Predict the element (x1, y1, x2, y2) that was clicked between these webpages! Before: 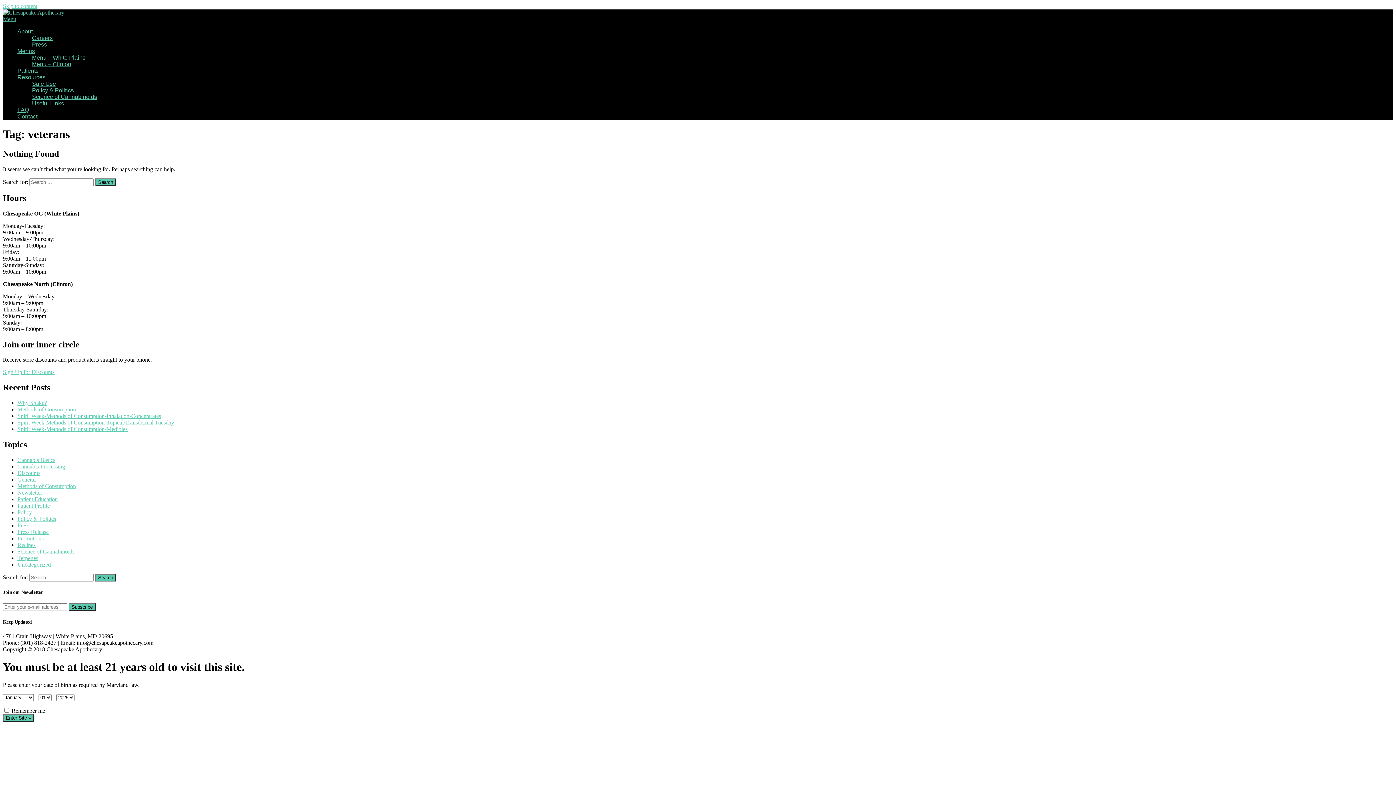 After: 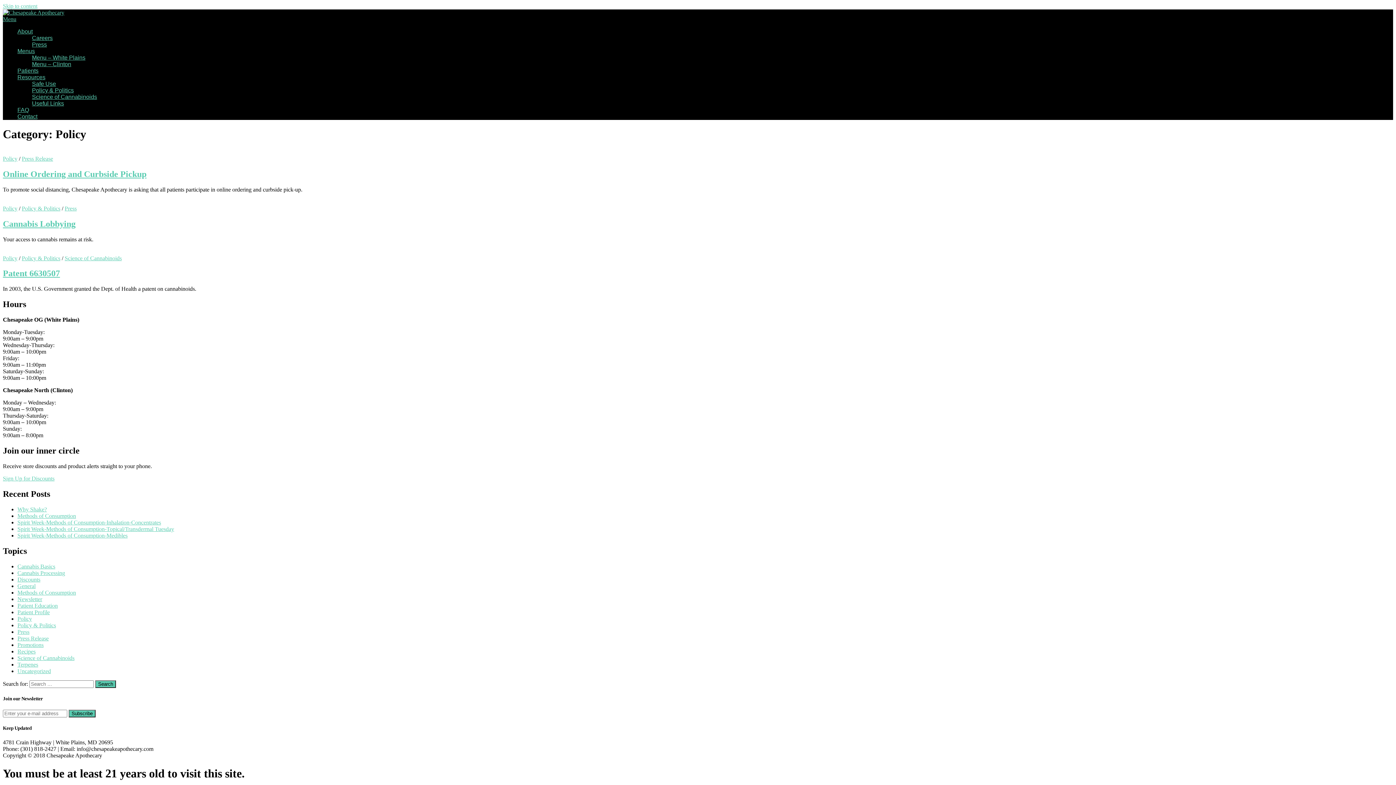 Action: bbox: (17, 509, 32, 515) label: Policy